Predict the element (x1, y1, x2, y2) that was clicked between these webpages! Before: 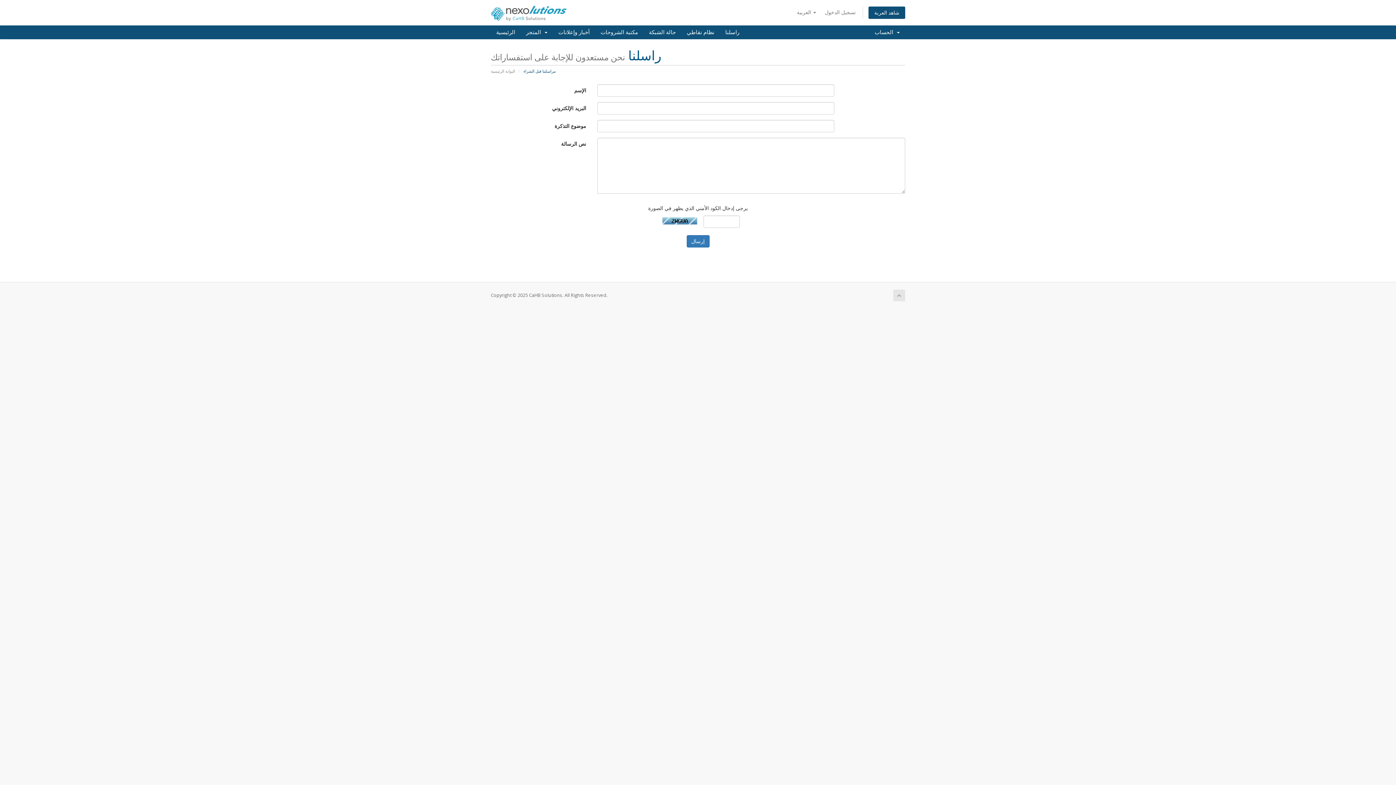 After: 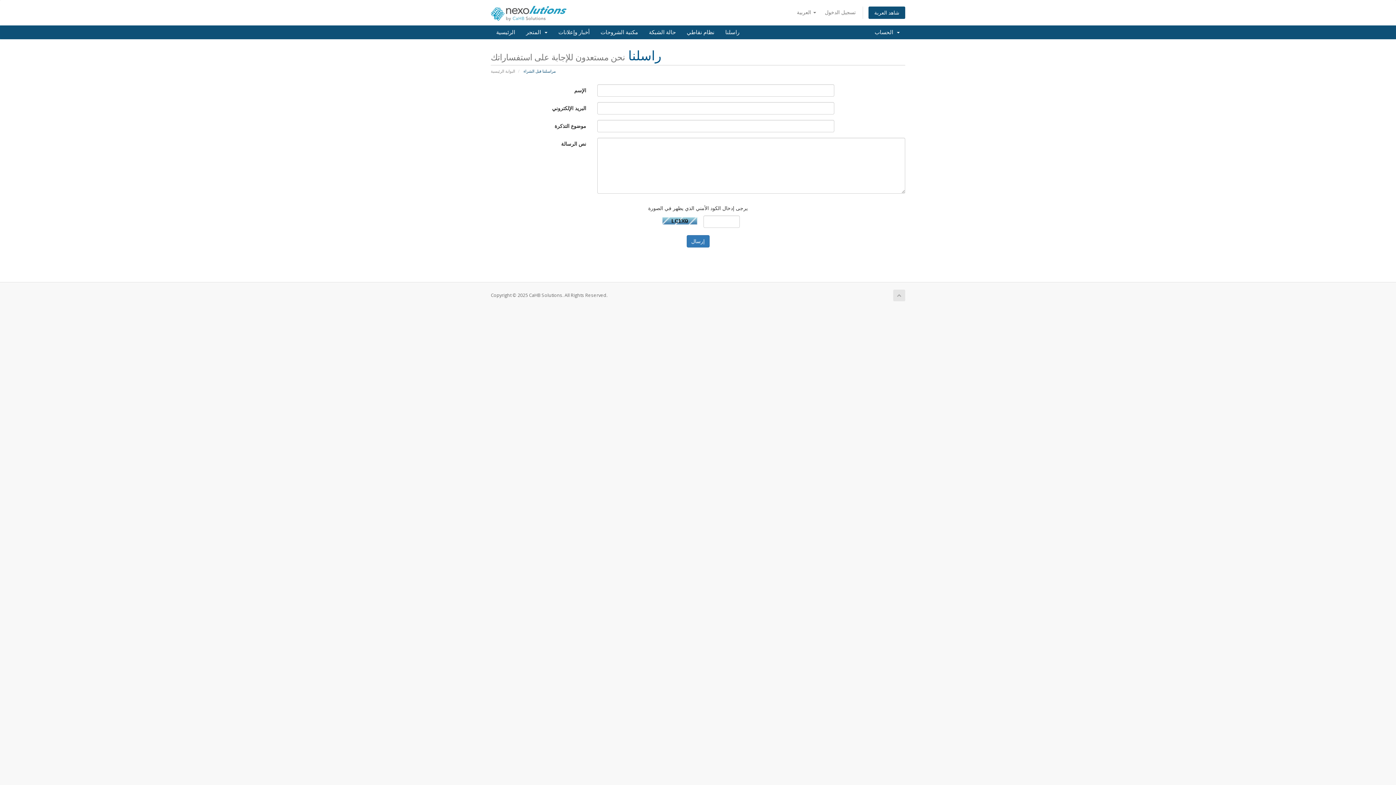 Action: bbox: (720, 25, 745, 39) label: راسلنا